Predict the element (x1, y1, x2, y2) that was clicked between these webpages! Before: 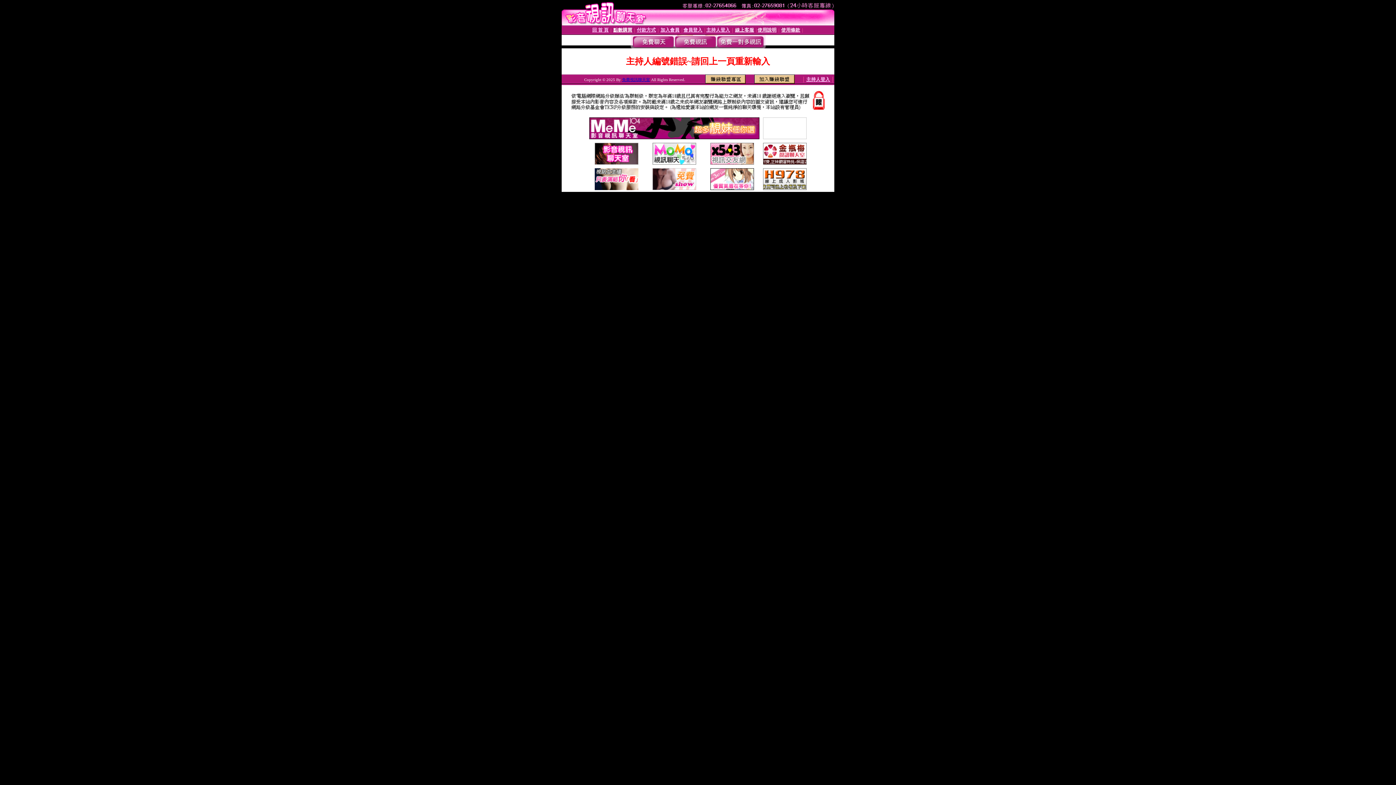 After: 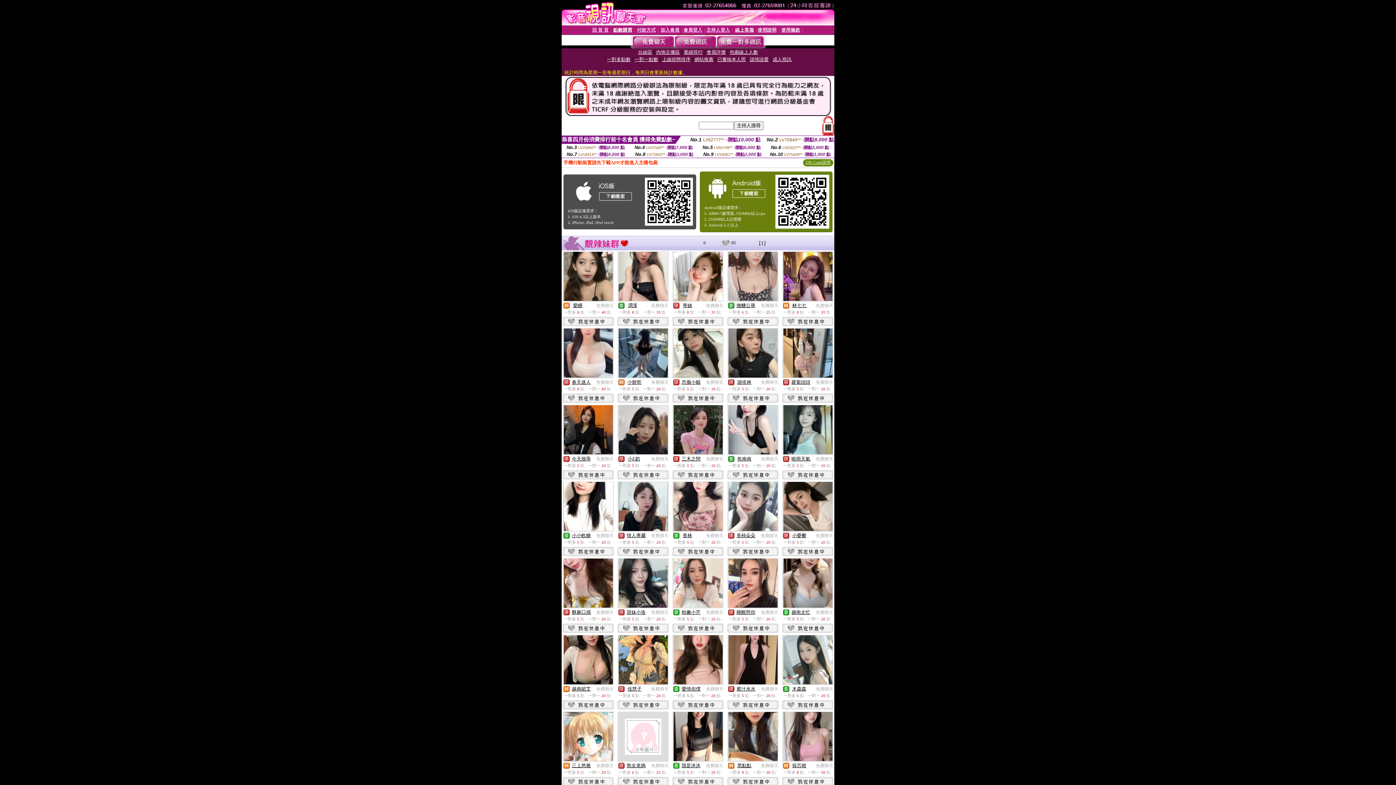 Action: bbox: (632, 43, 674, 49)